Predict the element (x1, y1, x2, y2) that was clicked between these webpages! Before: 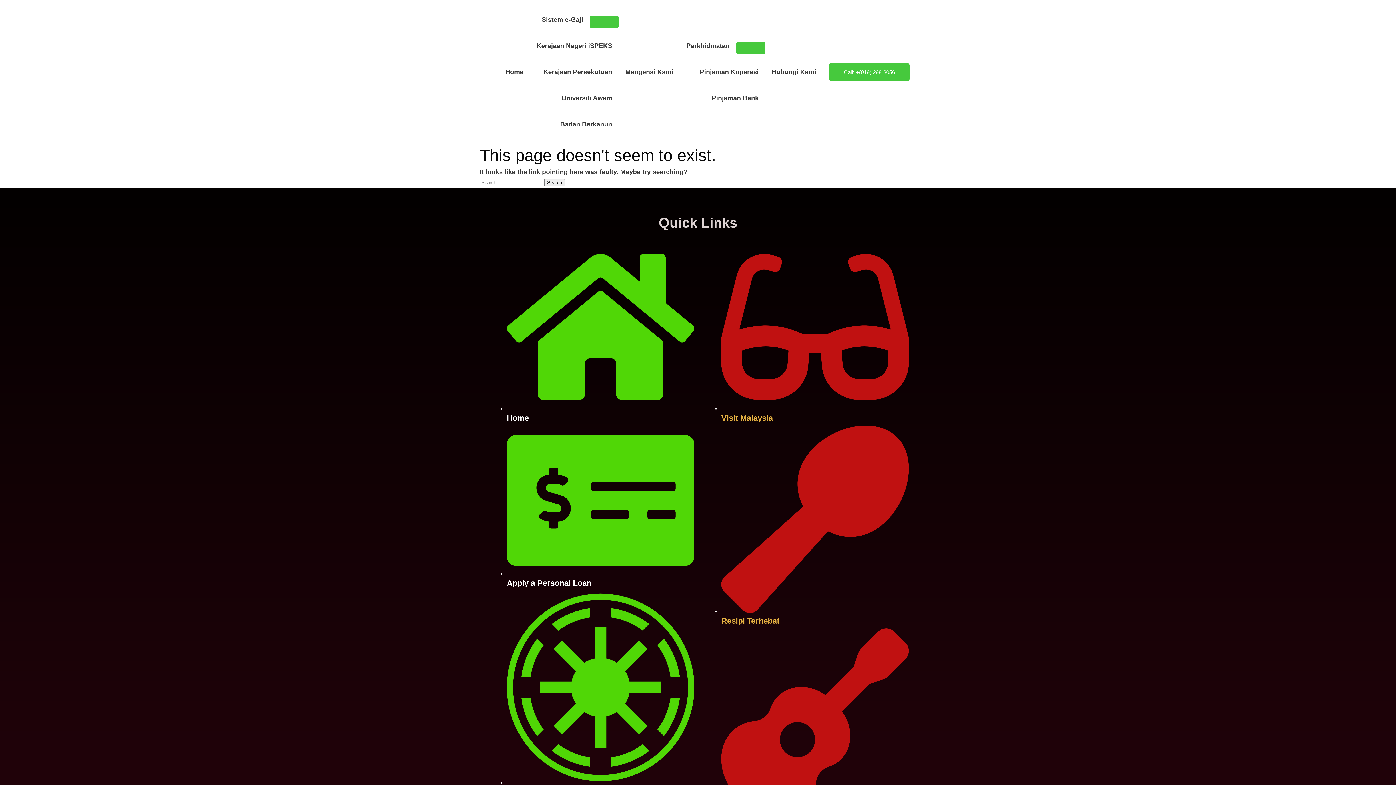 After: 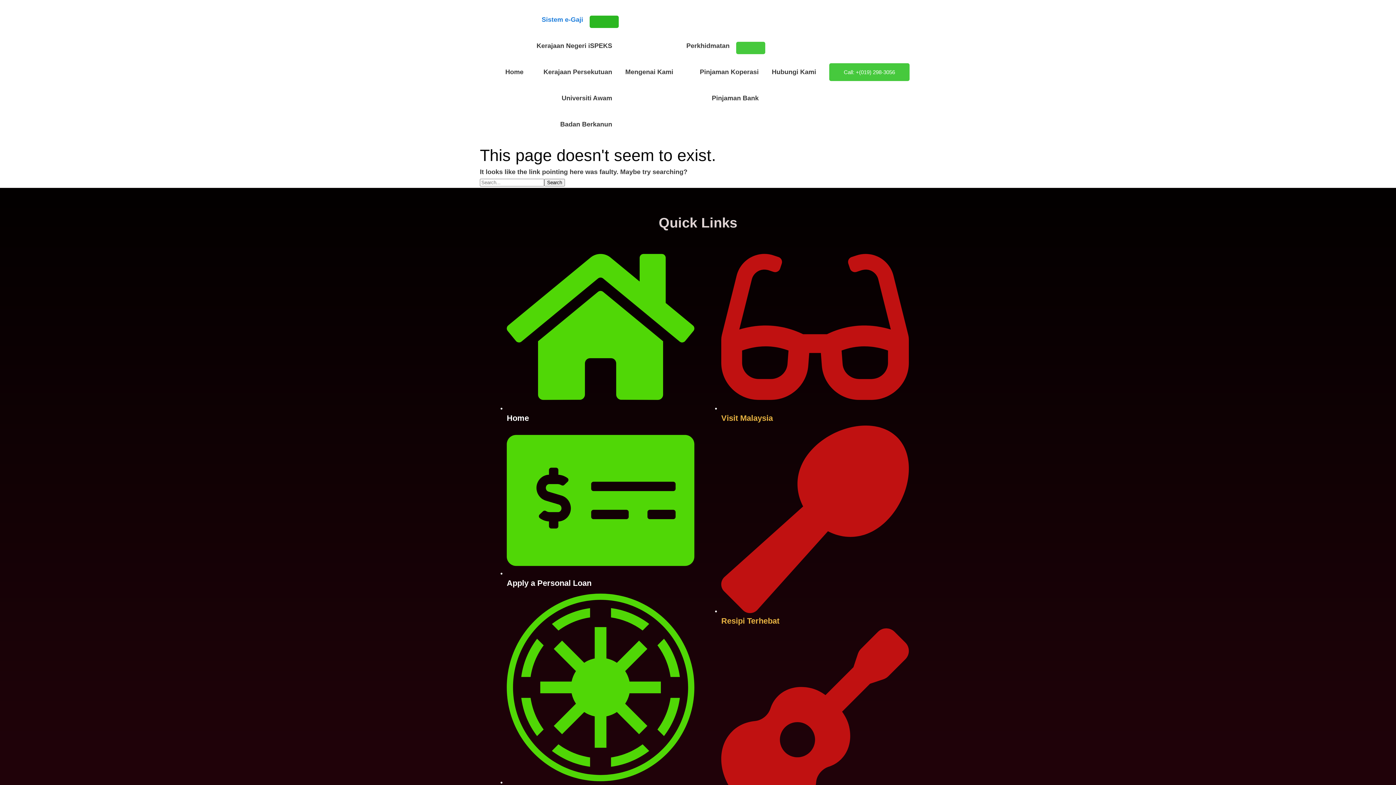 Action: label: Menu Toggle bbox: (589, 15, 618, 28)